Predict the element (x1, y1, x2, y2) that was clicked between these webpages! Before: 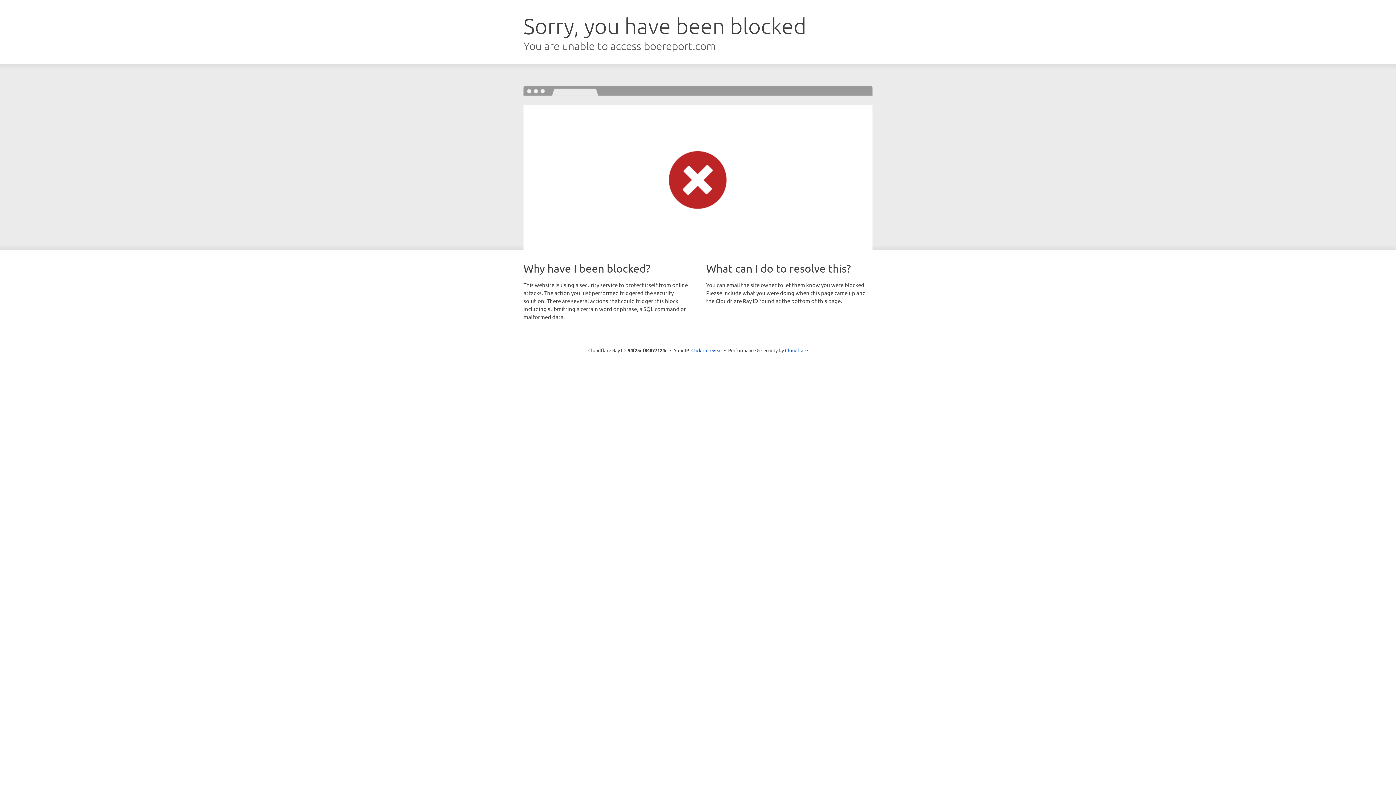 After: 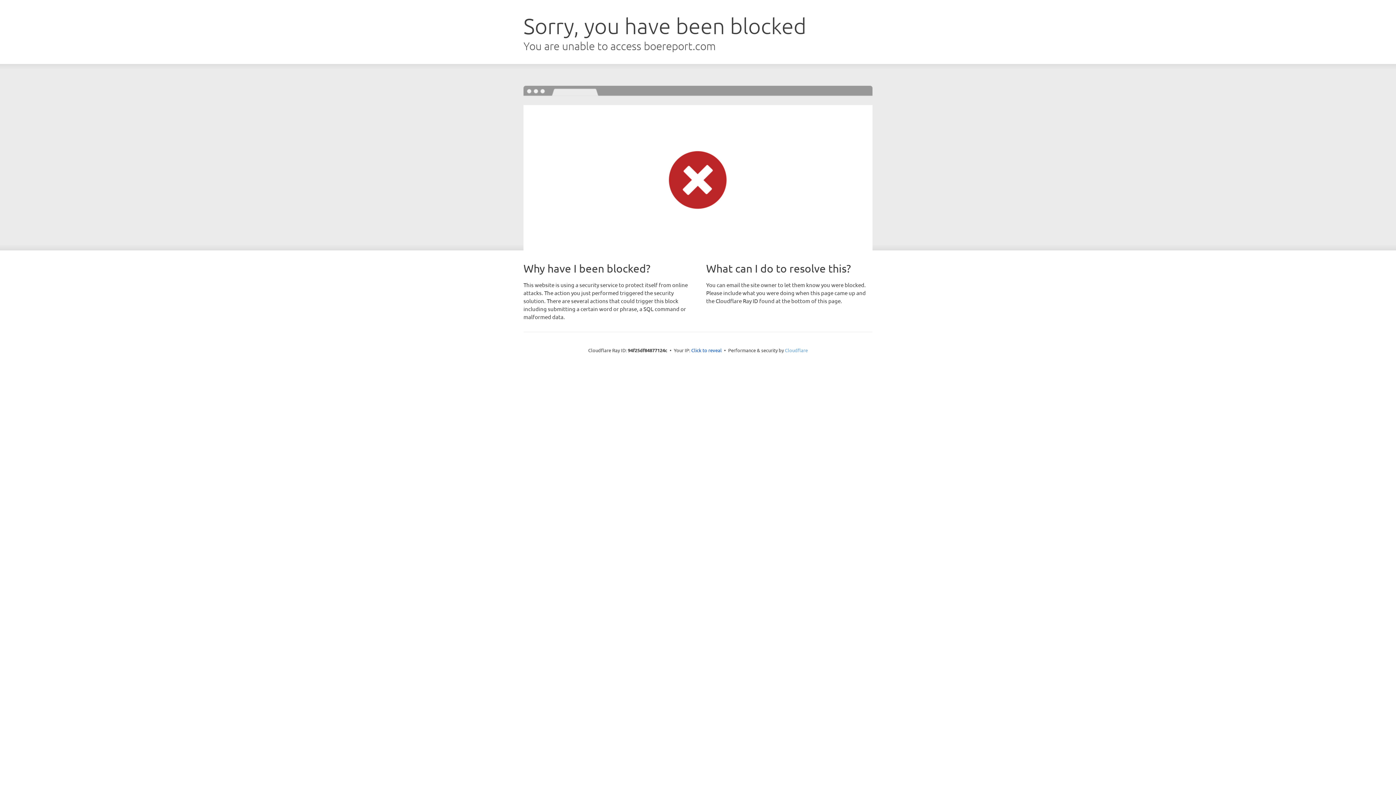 Action: bbox: (785, 347, 808, 353) label: Cloudflare